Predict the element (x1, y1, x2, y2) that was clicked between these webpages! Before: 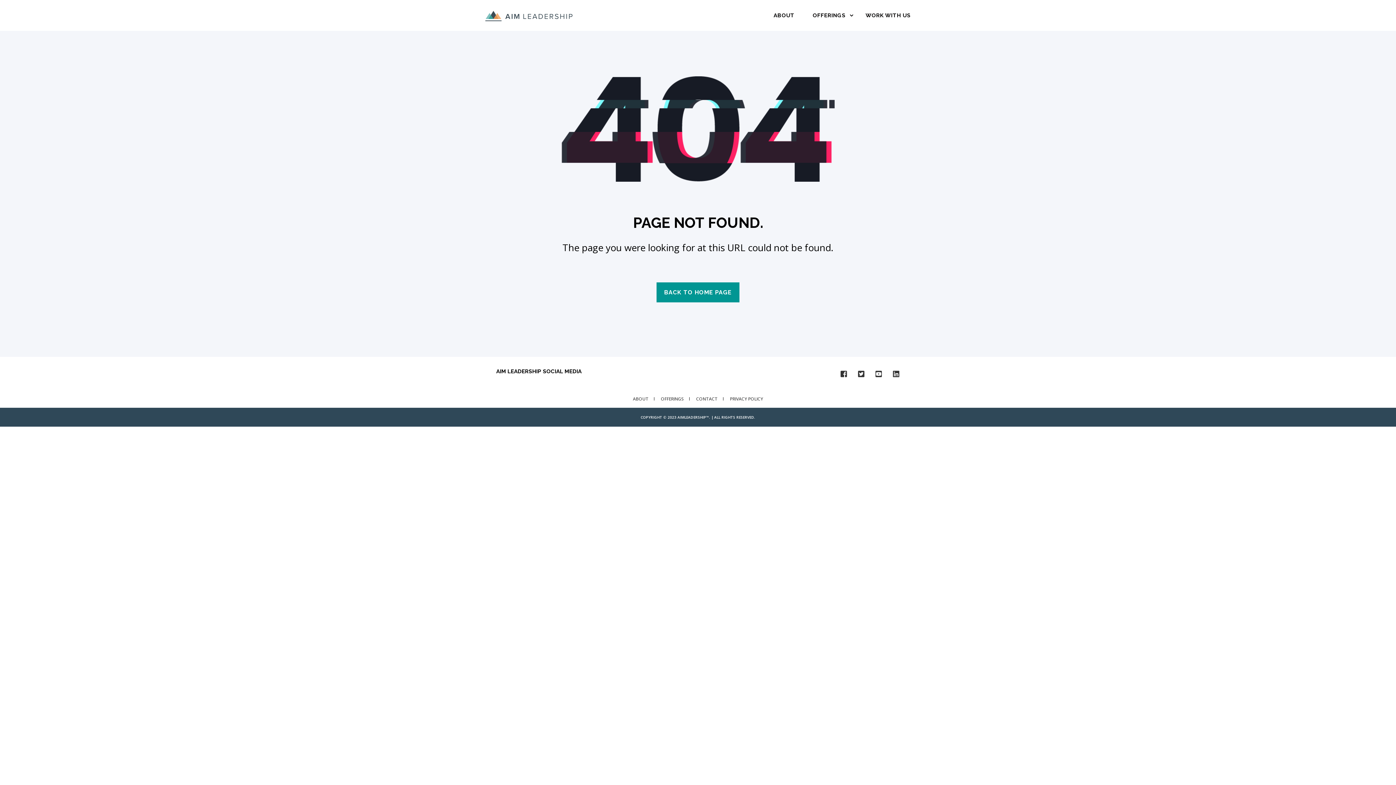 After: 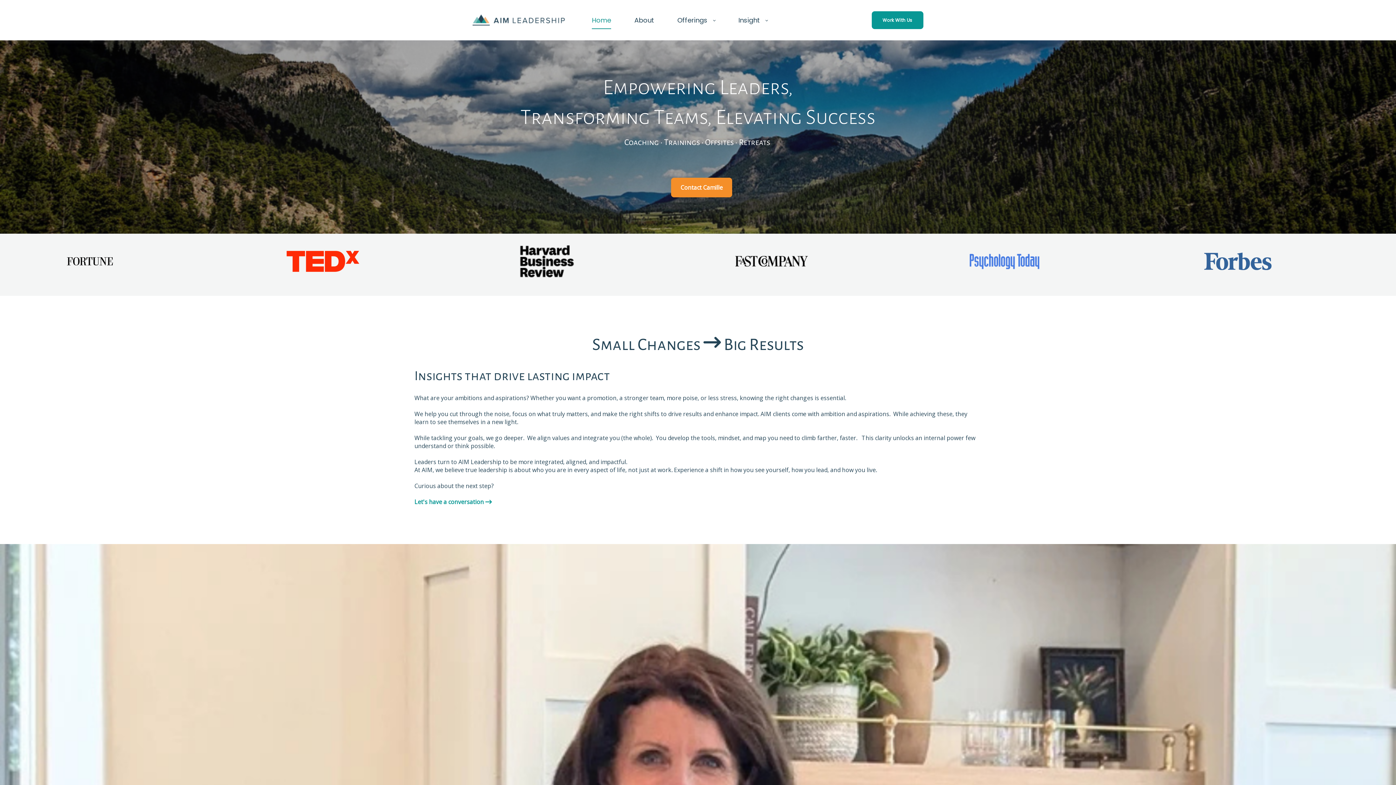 Action: bbox: (656, 282, 739, 302) label: BACK TO HOME PAGE